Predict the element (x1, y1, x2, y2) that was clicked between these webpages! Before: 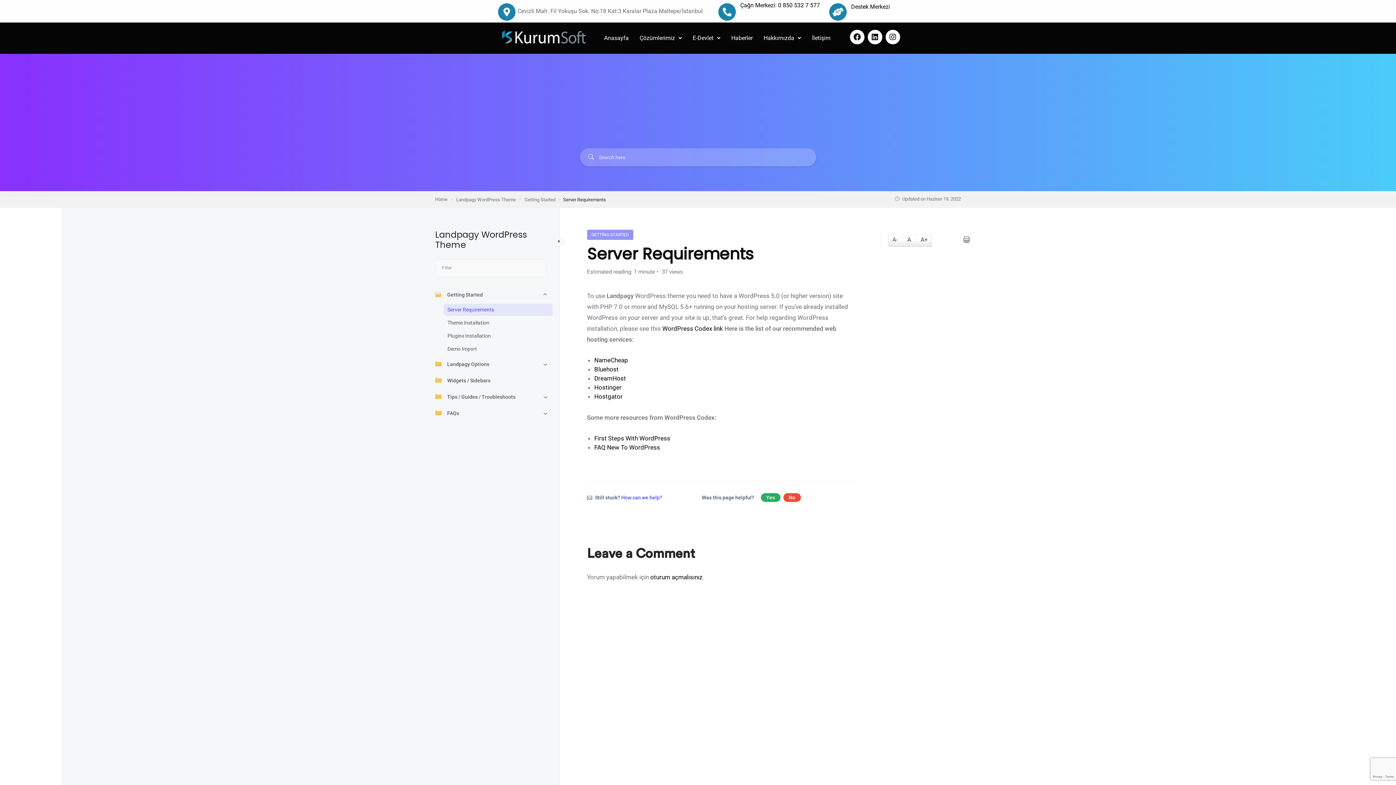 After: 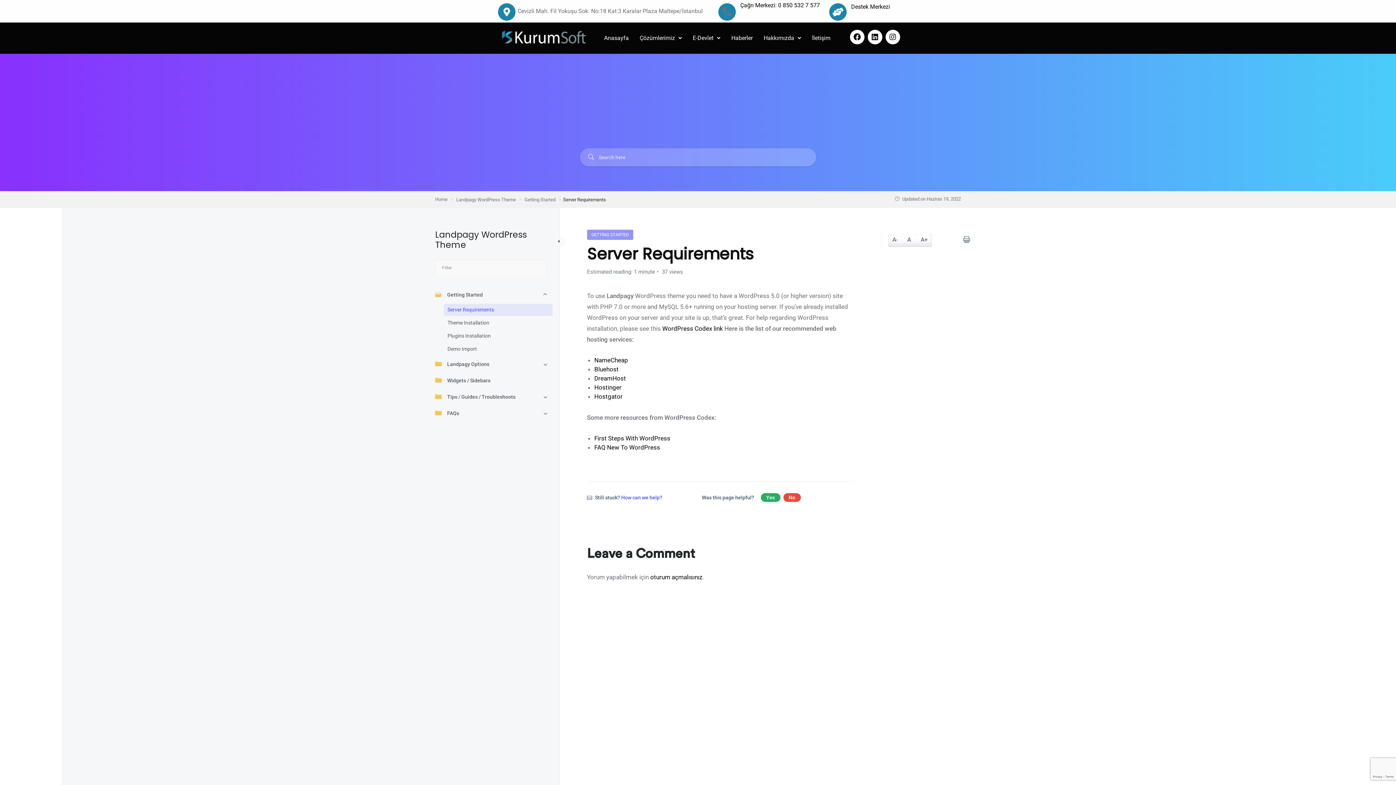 Action: bbox: (718, 3, 736, 20)